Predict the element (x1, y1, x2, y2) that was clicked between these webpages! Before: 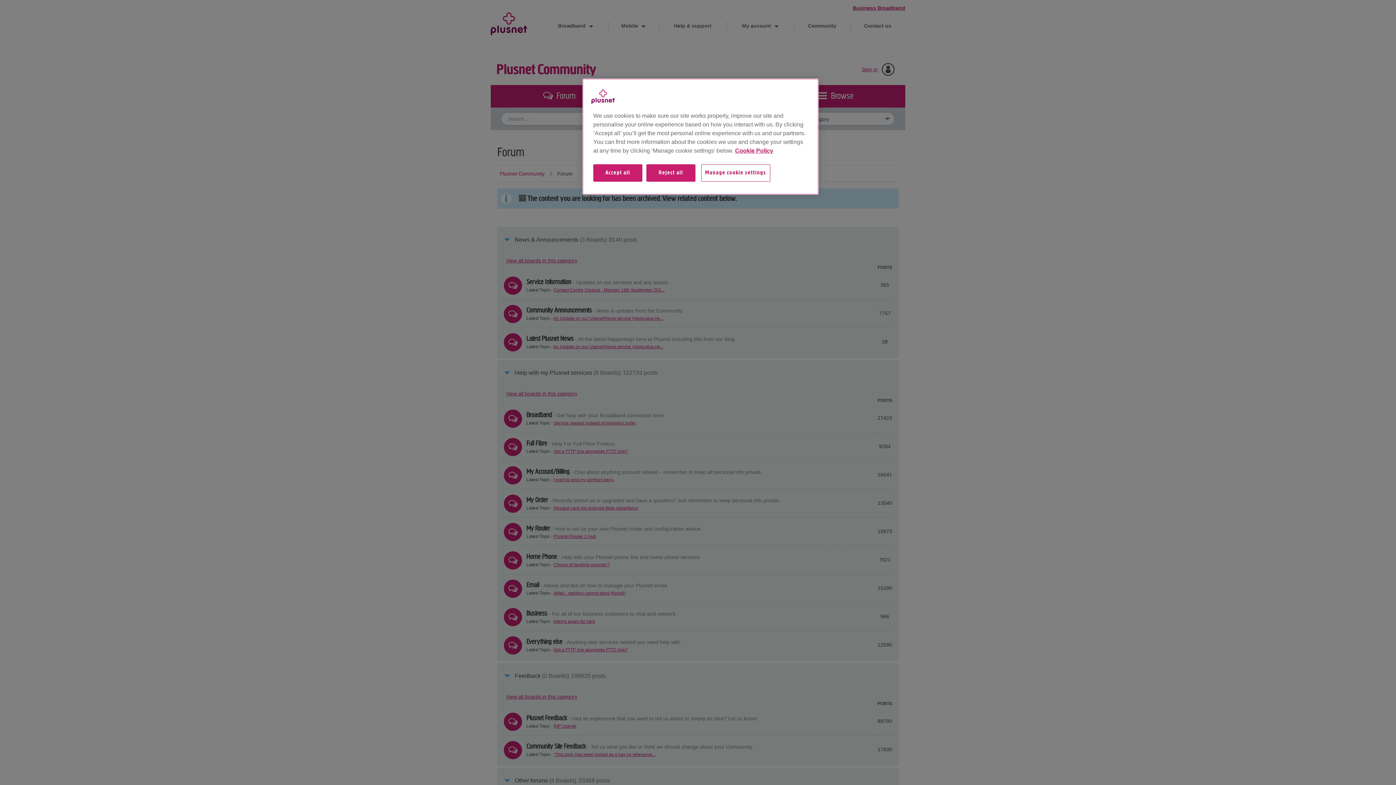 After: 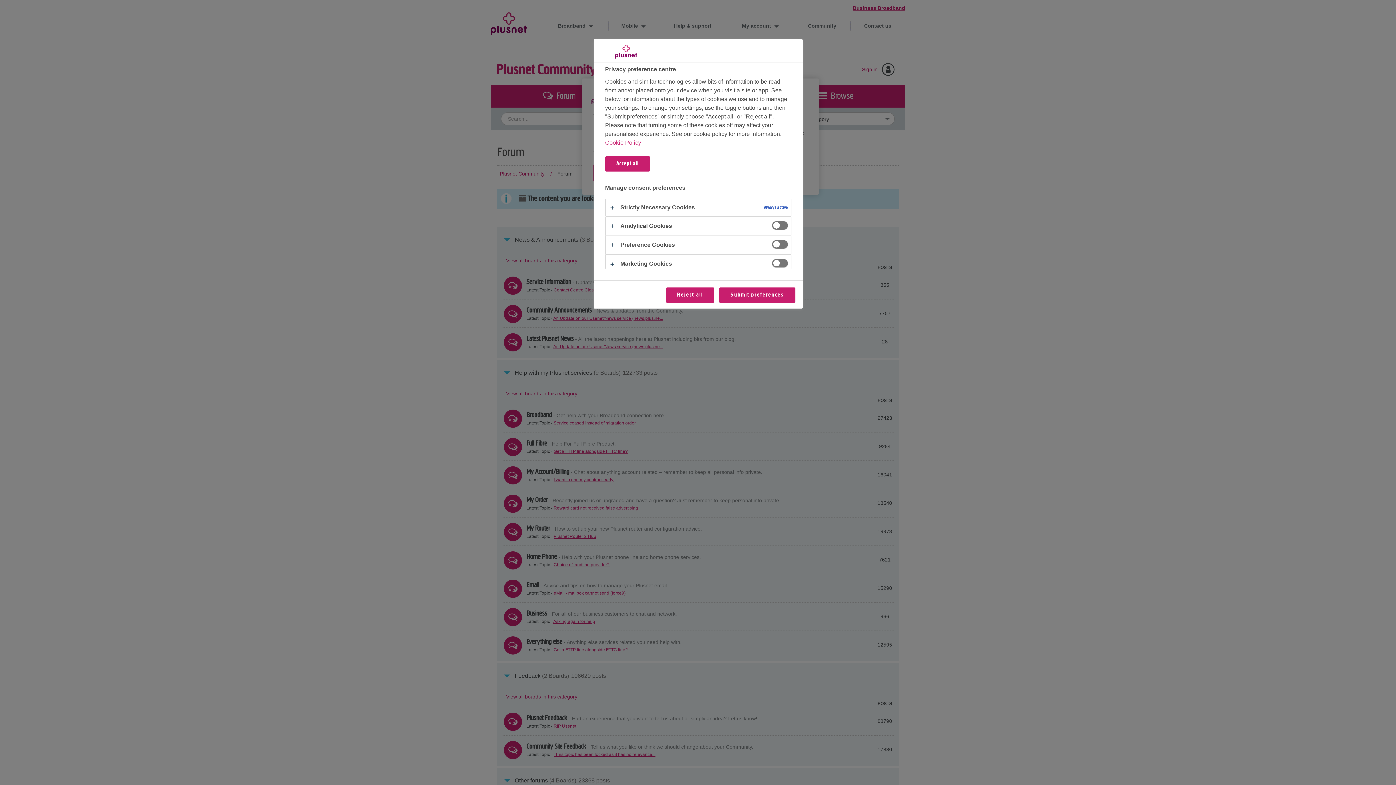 Action: label: Manage cookie settings bbox: (701, 164, 780, 189)